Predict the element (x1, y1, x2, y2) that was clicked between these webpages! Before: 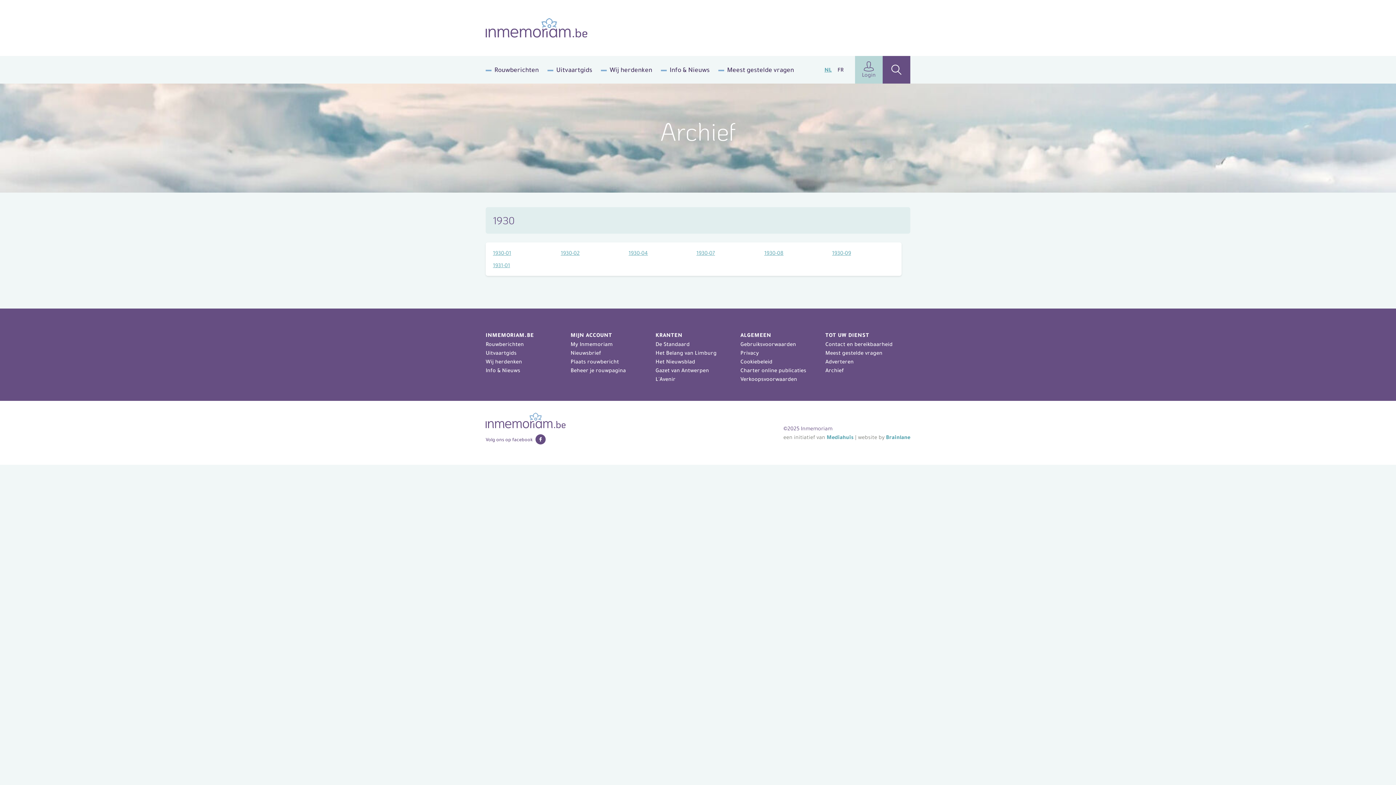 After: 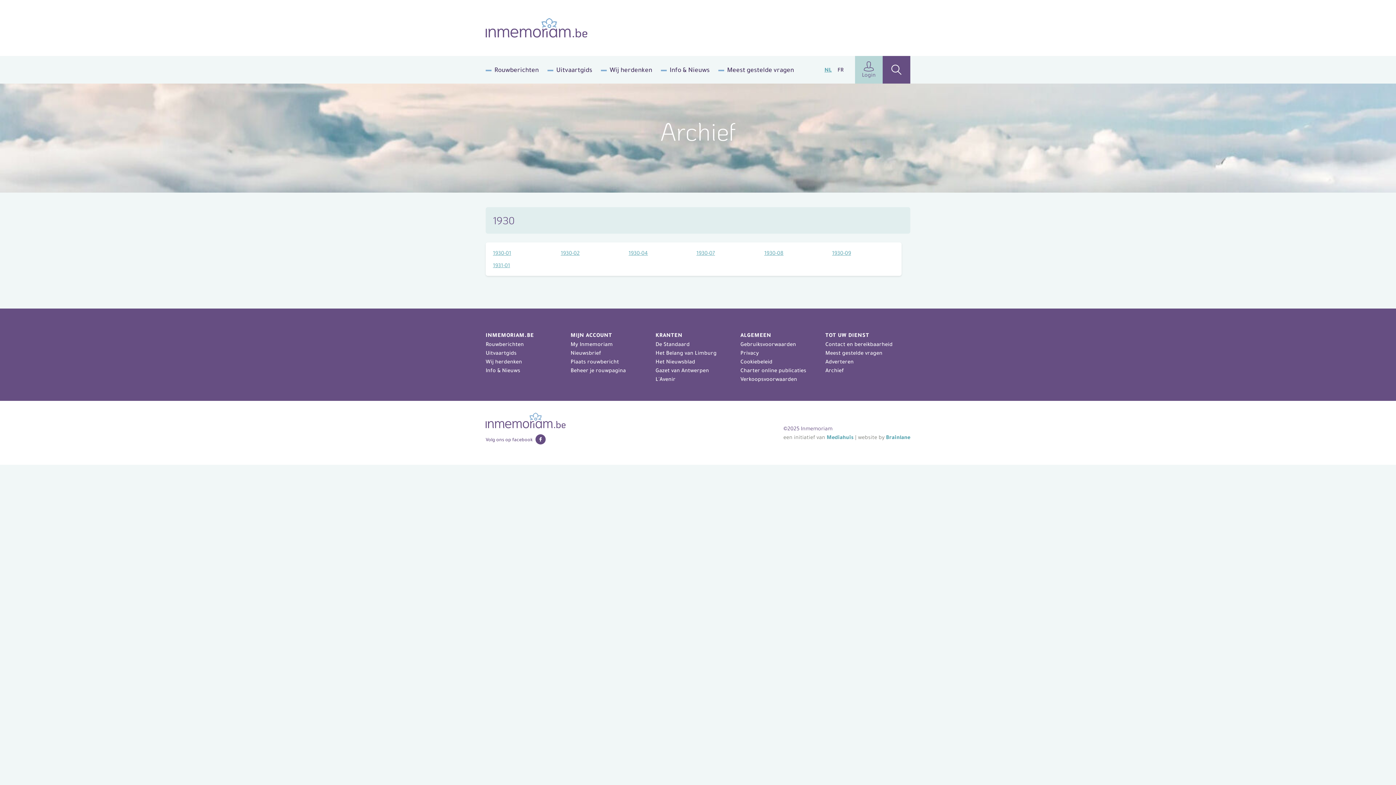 Action: label: Mediahuis bbox: (826, 434, 853, 440)